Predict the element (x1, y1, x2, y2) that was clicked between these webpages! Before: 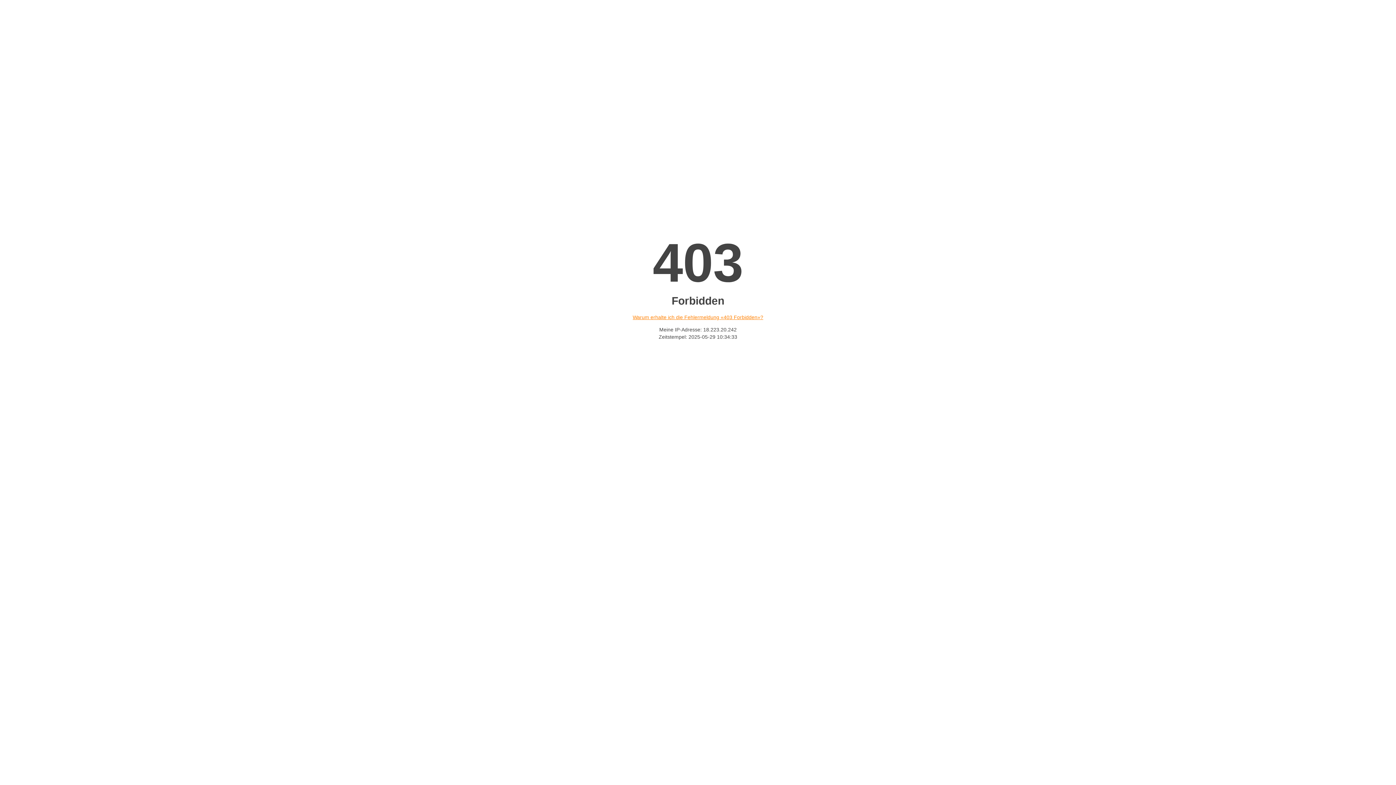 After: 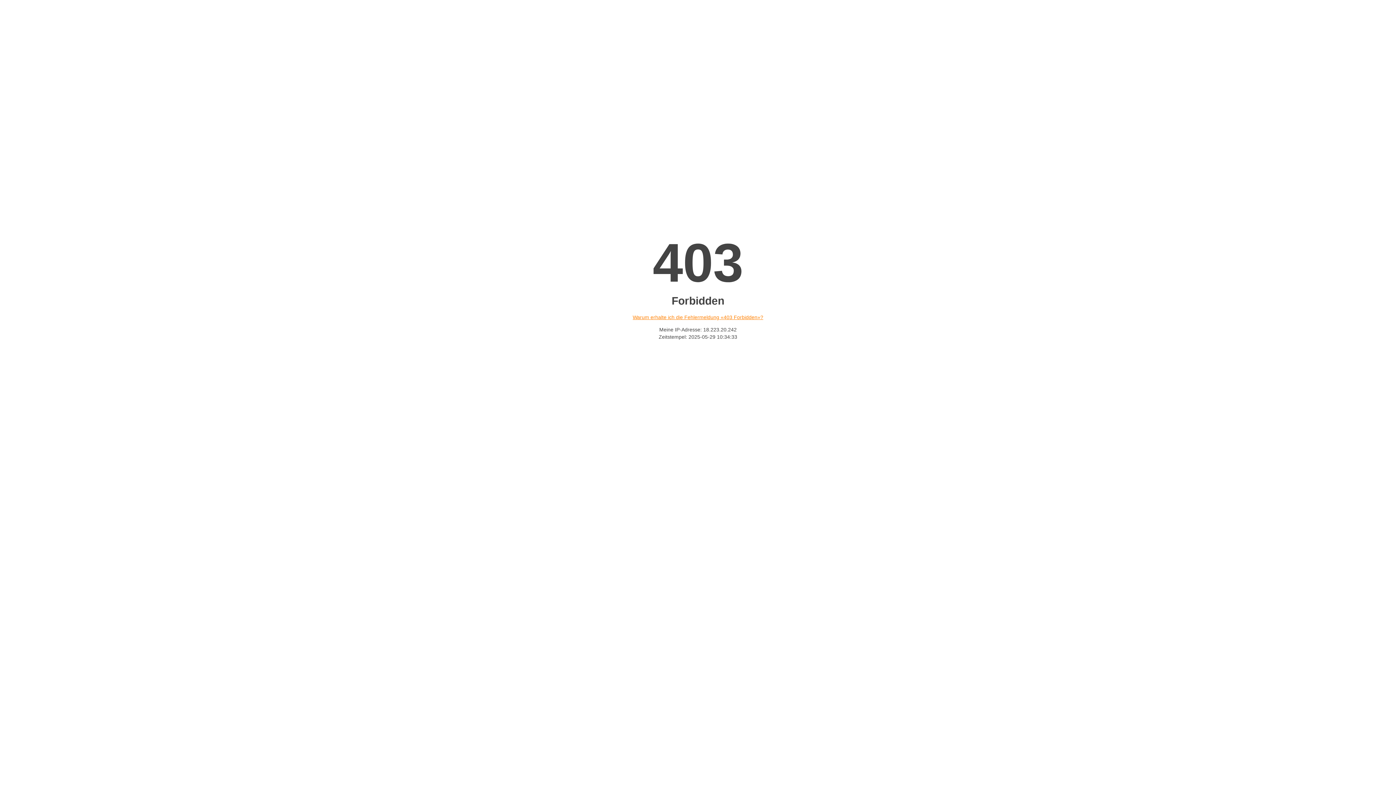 Action: bbox: (632, 314, 763, 320) label: Warum erhalte ich die Fehlermeldung «403 Forbidden»?